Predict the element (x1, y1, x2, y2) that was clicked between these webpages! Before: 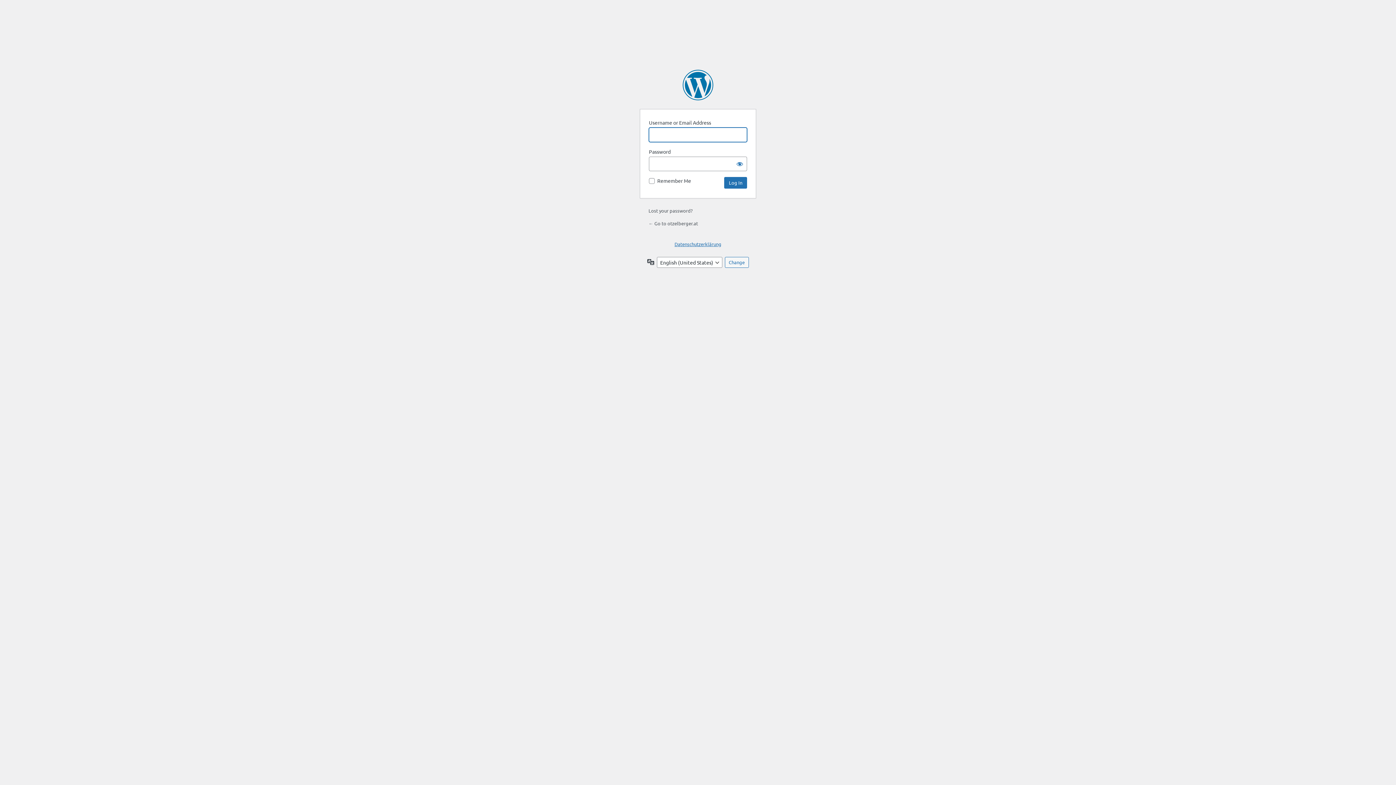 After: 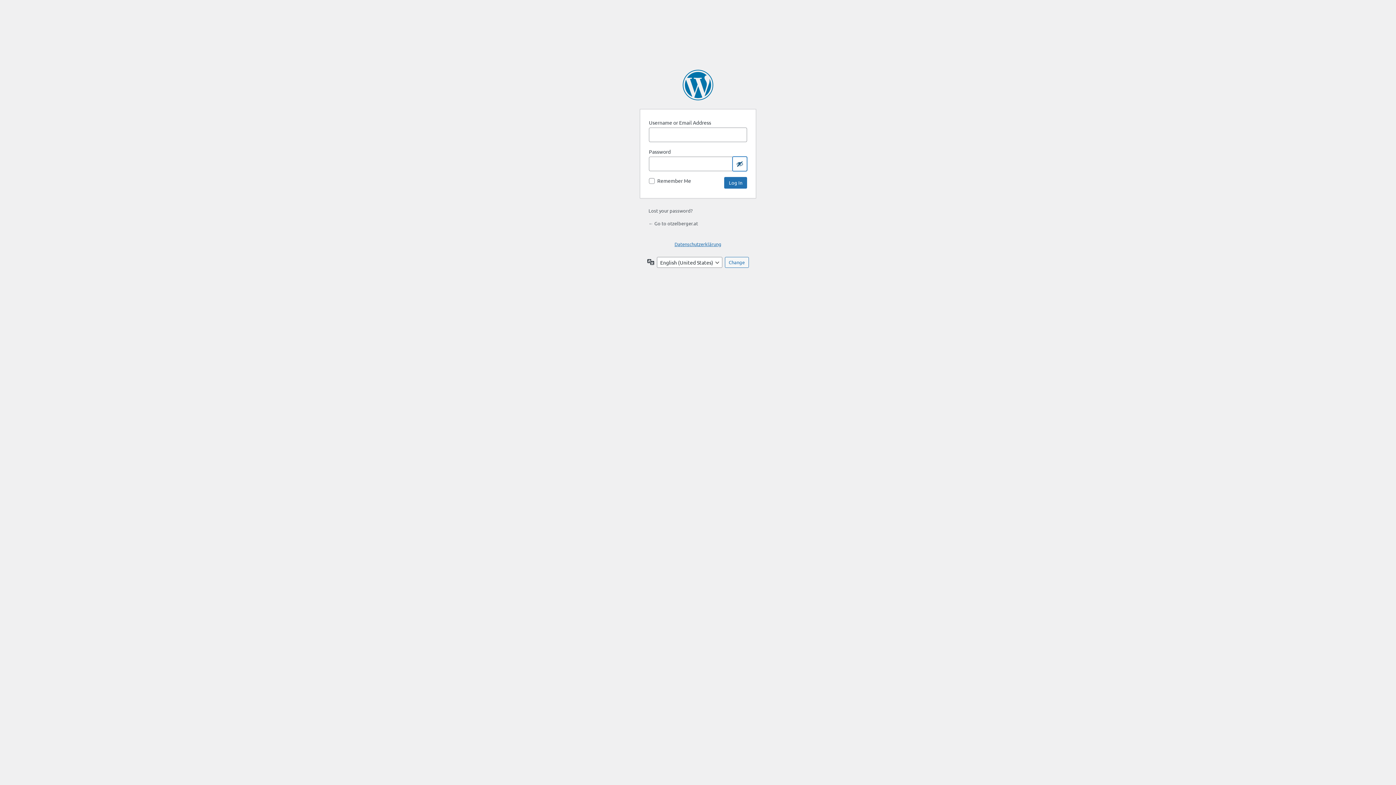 Action: label: Show password bbox: (732, 156, 747, 171)